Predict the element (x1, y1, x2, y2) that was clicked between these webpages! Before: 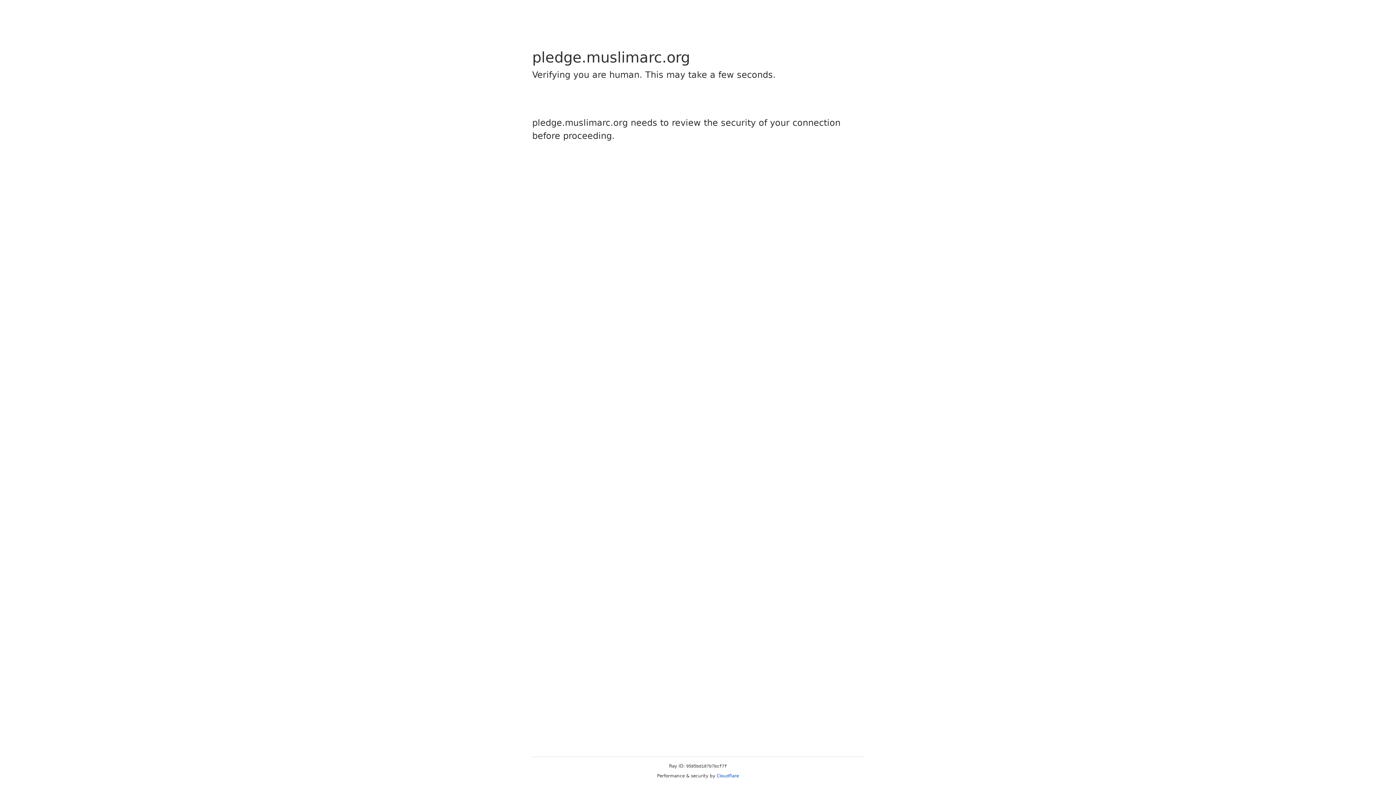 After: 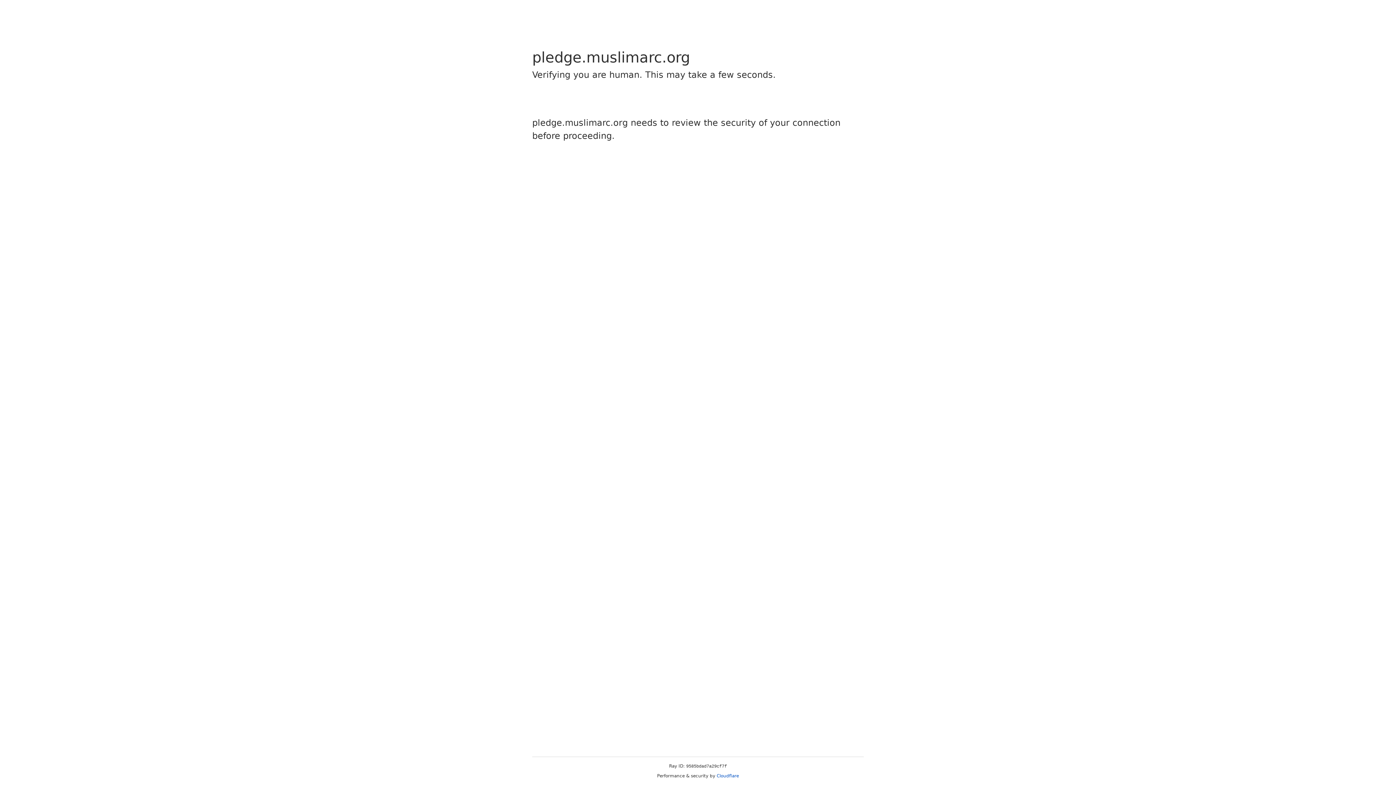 Action: label: Cloudflare bbox: (716, 773, 739, 778)